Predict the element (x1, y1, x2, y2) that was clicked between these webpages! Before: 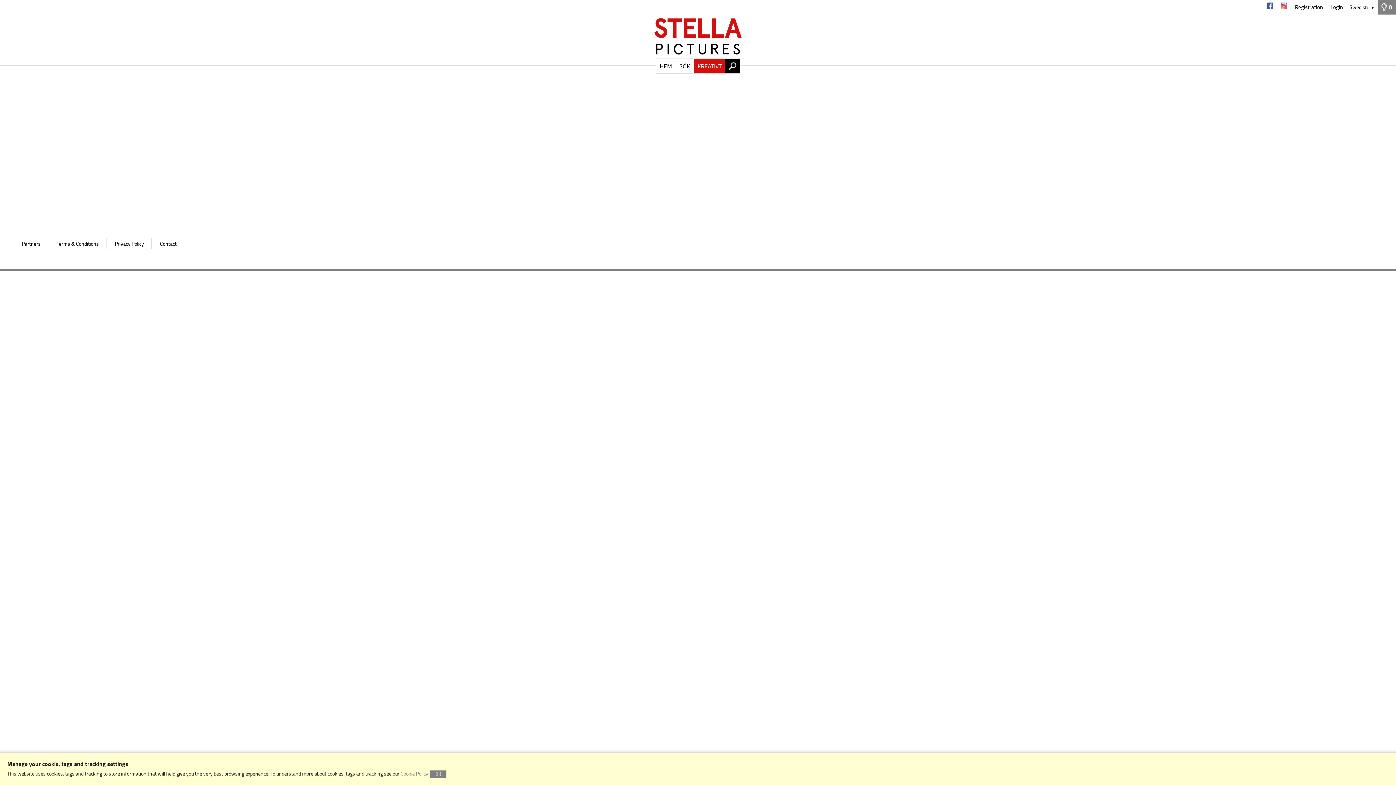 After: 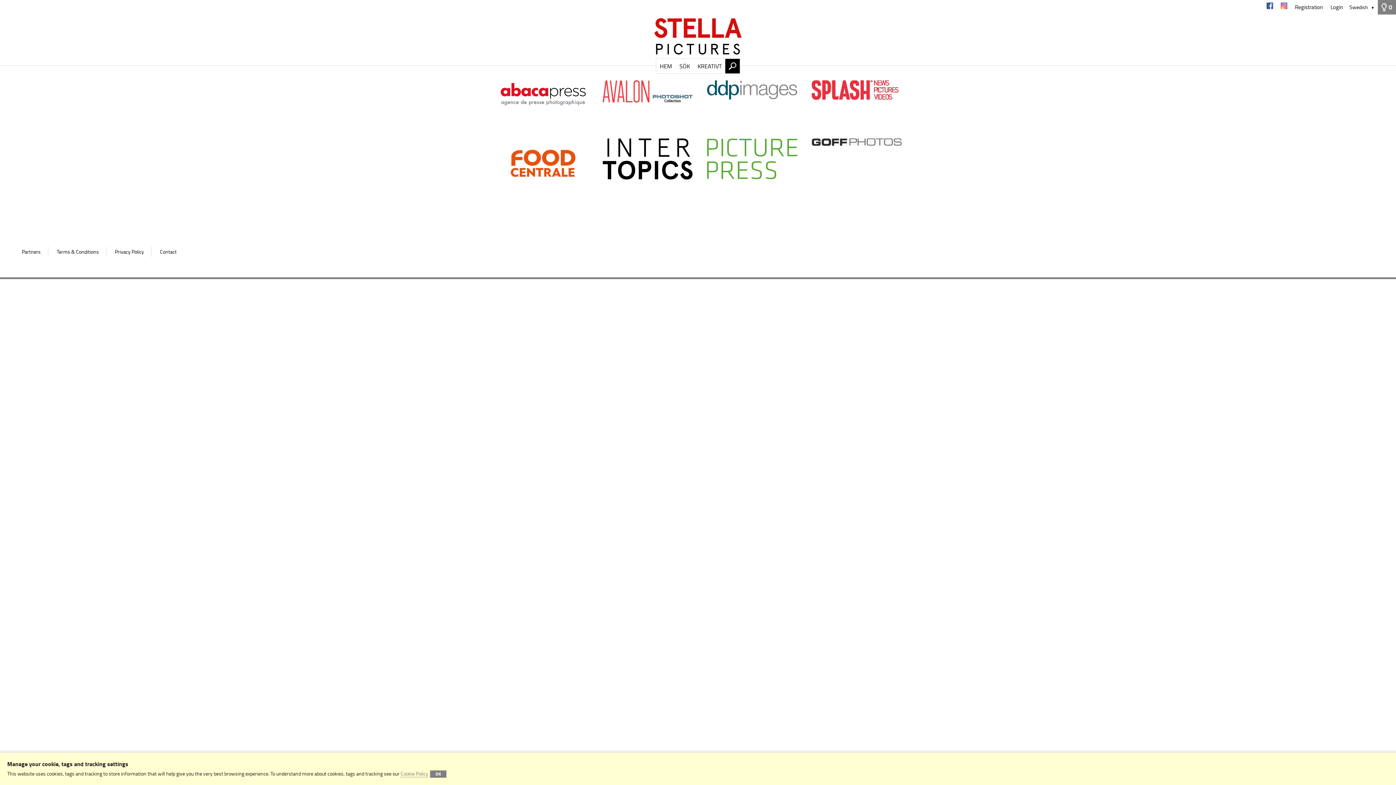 Action: bbox: (21, 238, 40, 249) label: Partners